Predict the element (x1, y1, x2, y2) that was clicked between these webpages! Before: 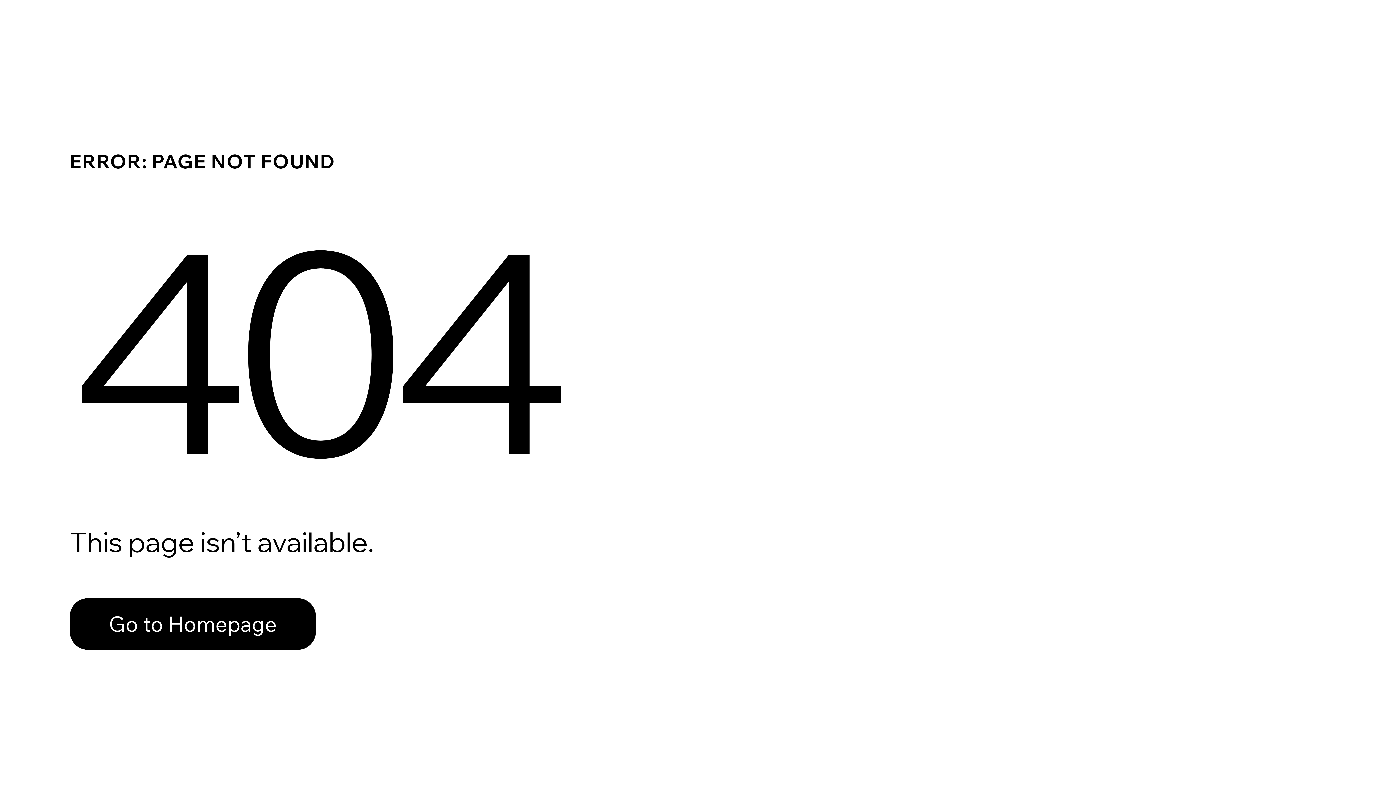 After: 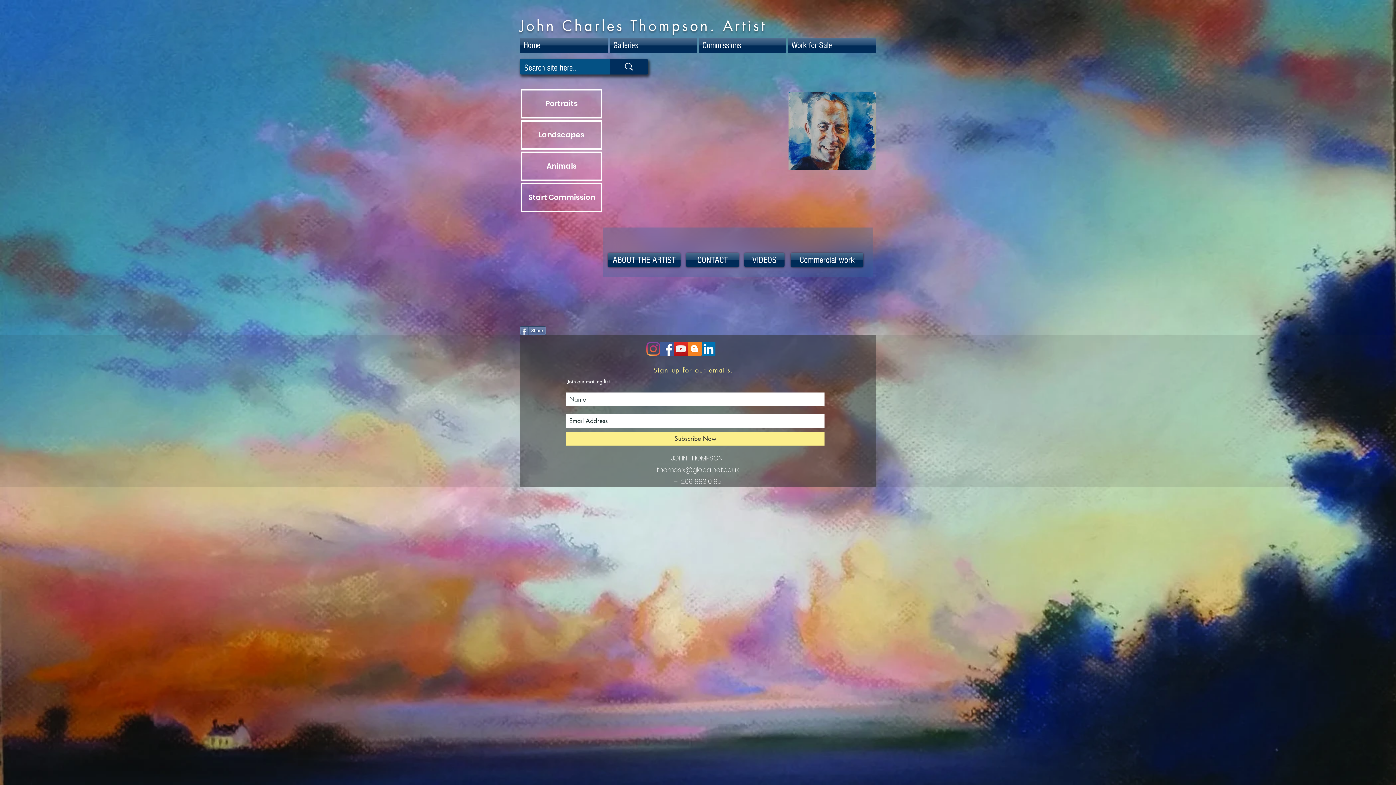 Action: bbox: (69, 598, 316, 650) label: Go to Homepage